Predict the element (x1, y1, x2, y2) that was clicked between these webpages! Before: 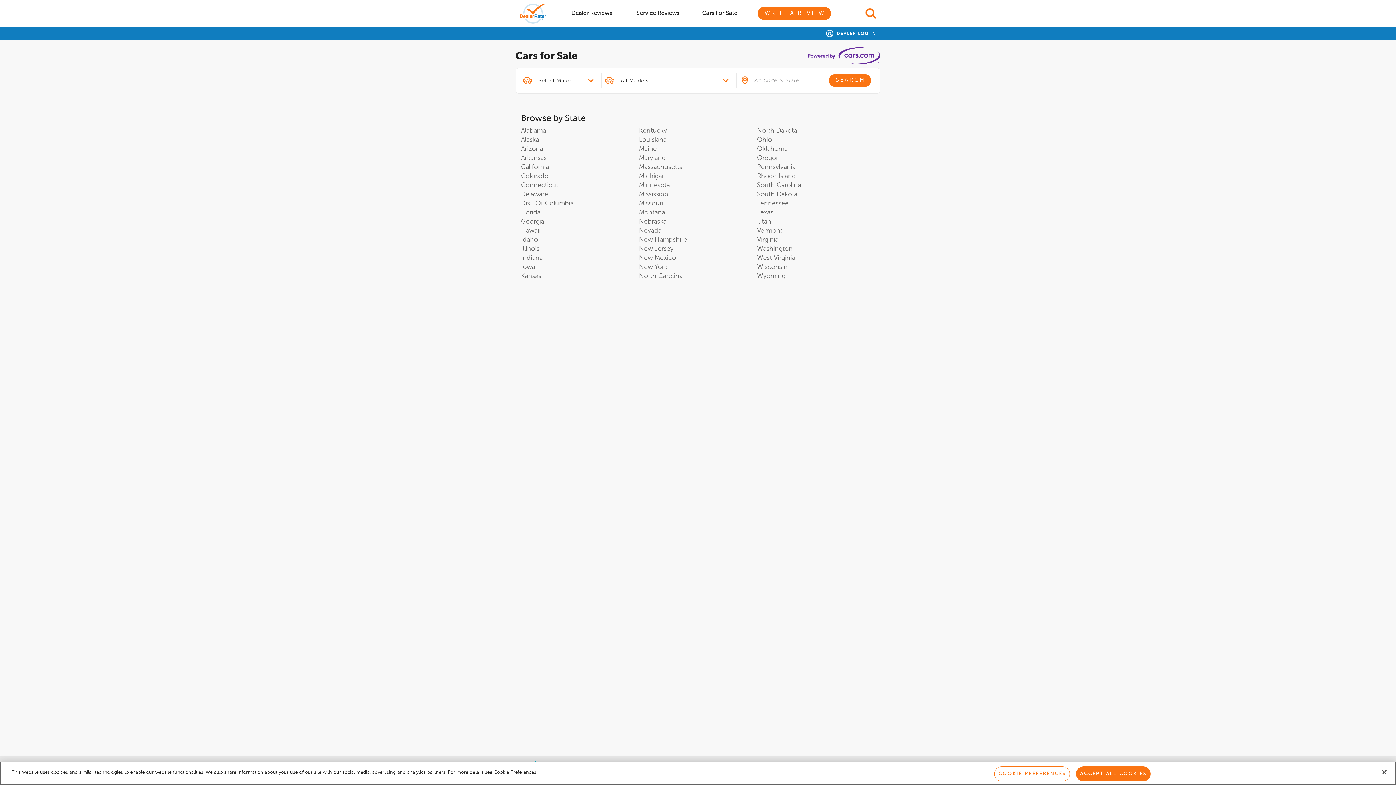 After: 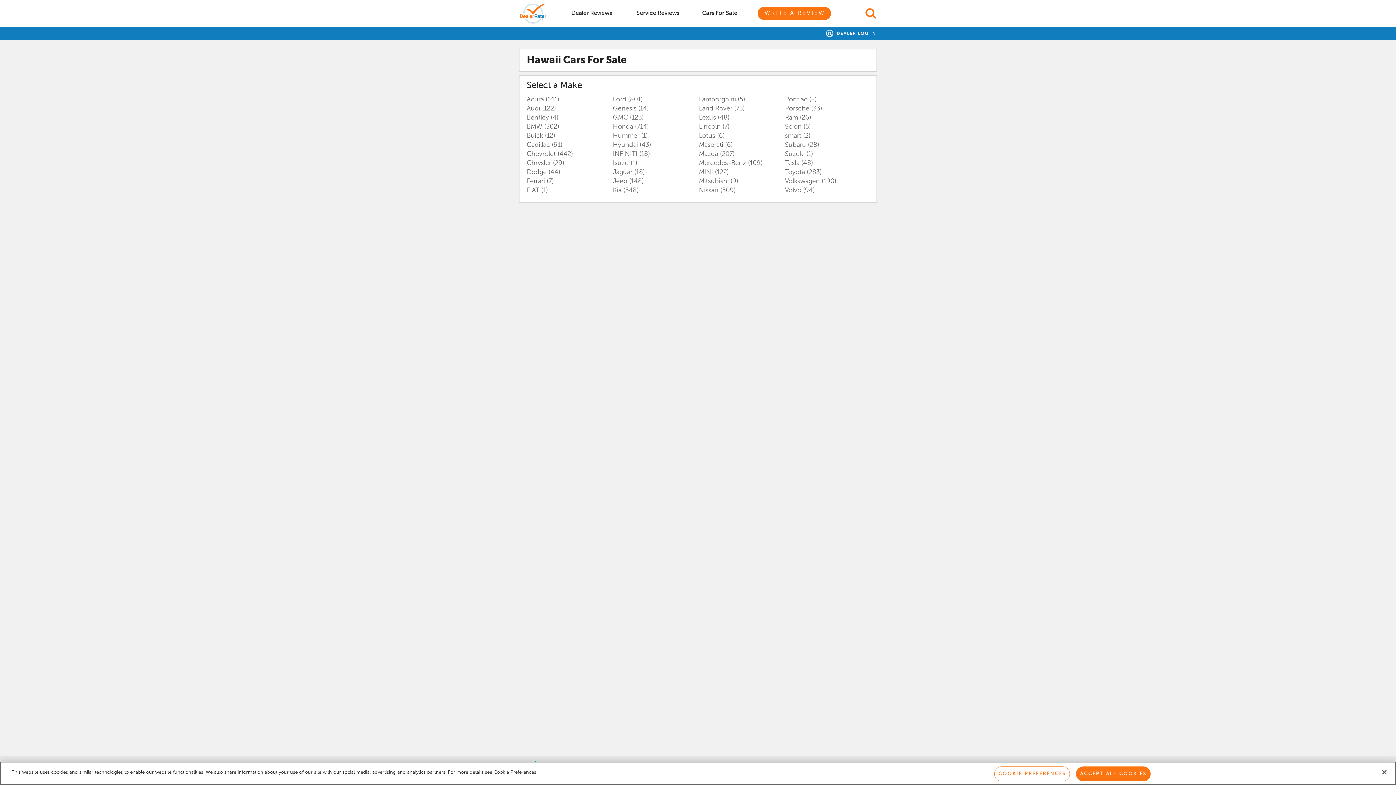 Action: label: Hawaii bbox: (521, 227, 540, 234)